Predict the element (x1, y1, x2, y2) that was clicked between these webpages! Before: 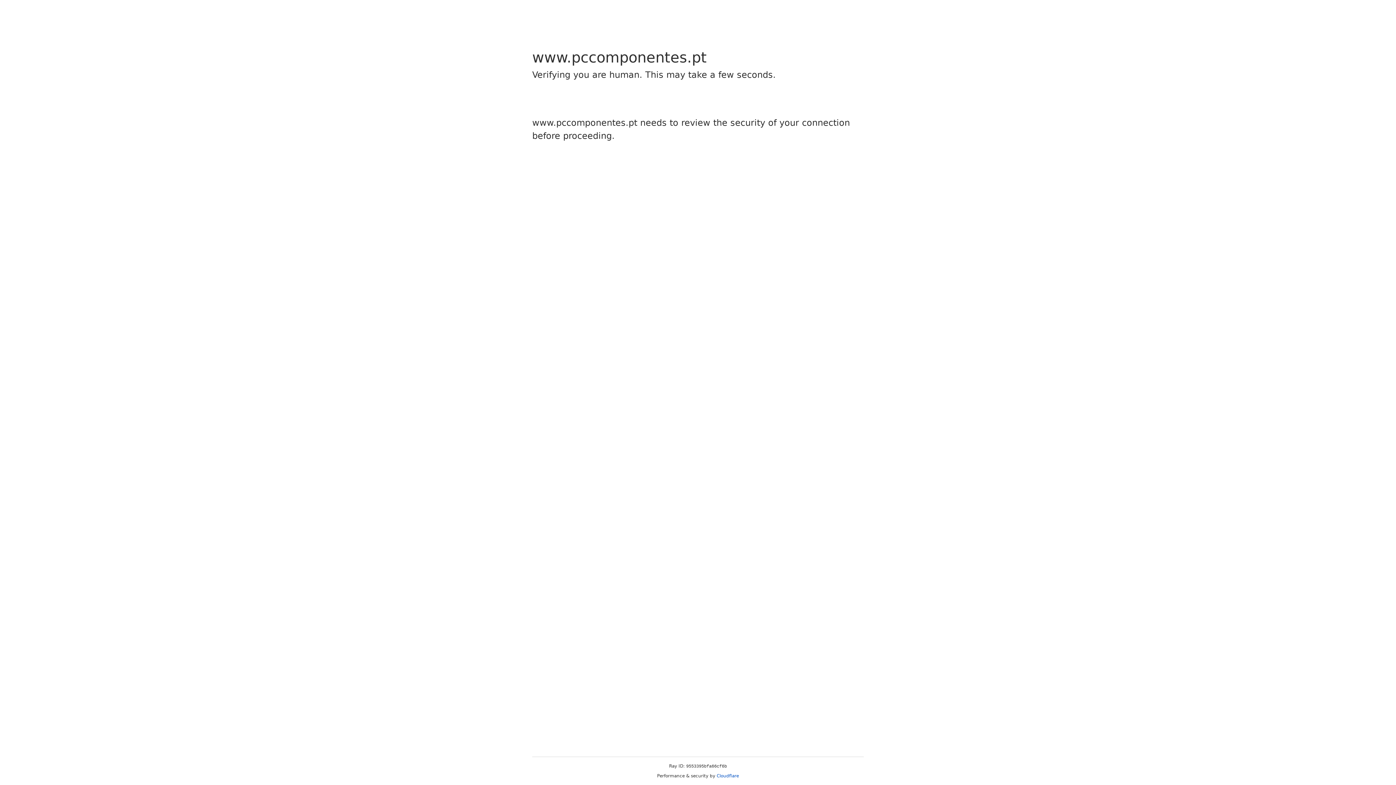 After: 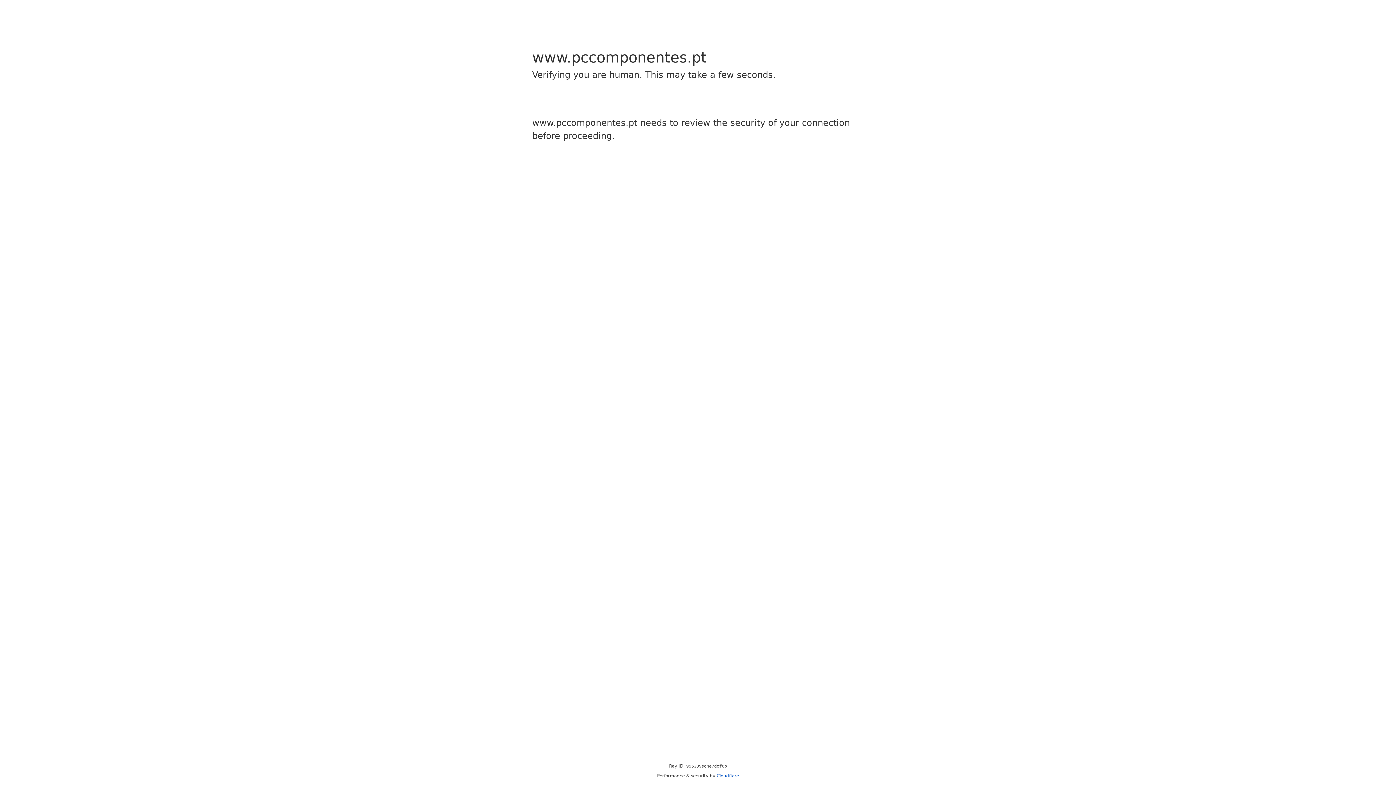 Action: bbox: (716, 773, 739, 778) label: Cloudflare